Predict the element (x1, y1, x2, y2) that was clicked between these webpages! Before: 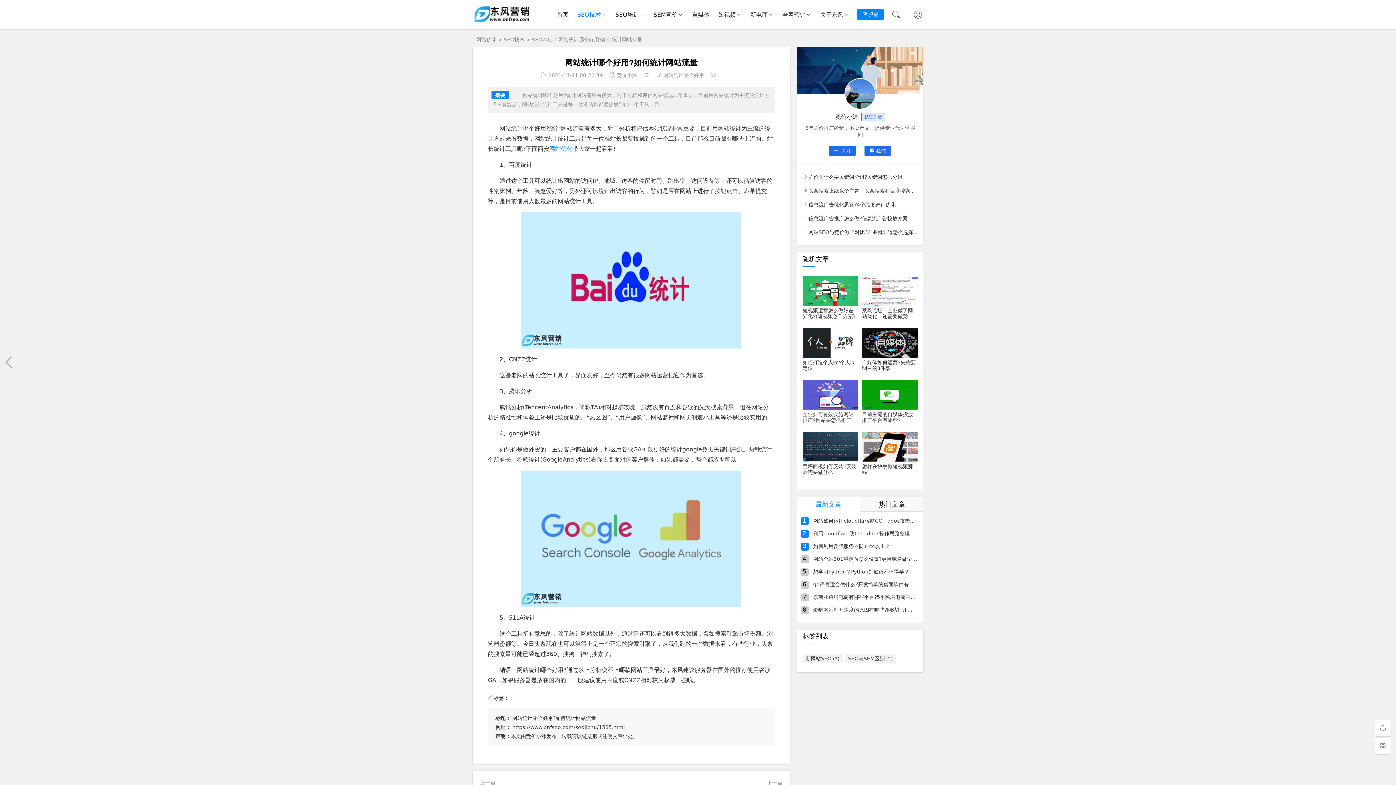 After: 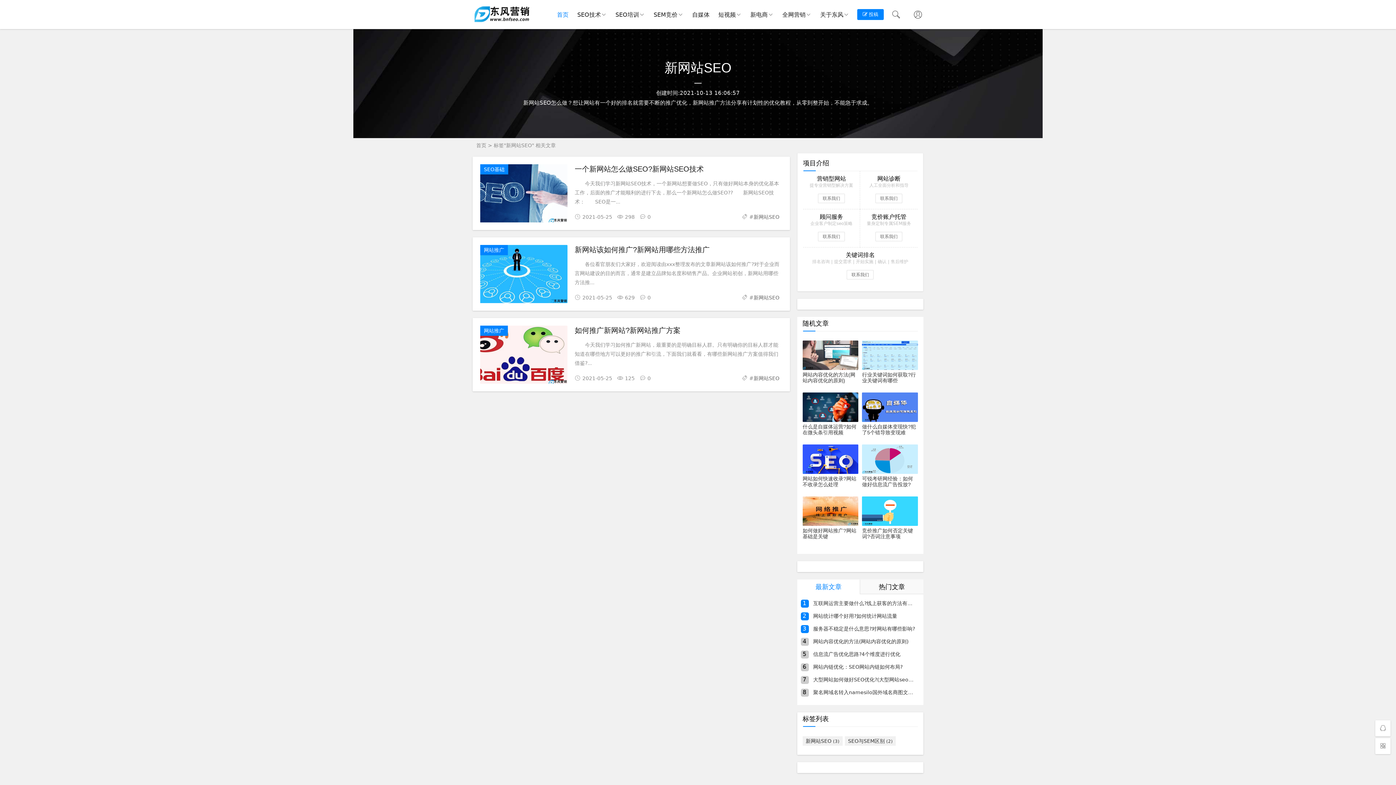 Action: bbox: (802, 654, 842, 663) label: 新网站SEO (3)